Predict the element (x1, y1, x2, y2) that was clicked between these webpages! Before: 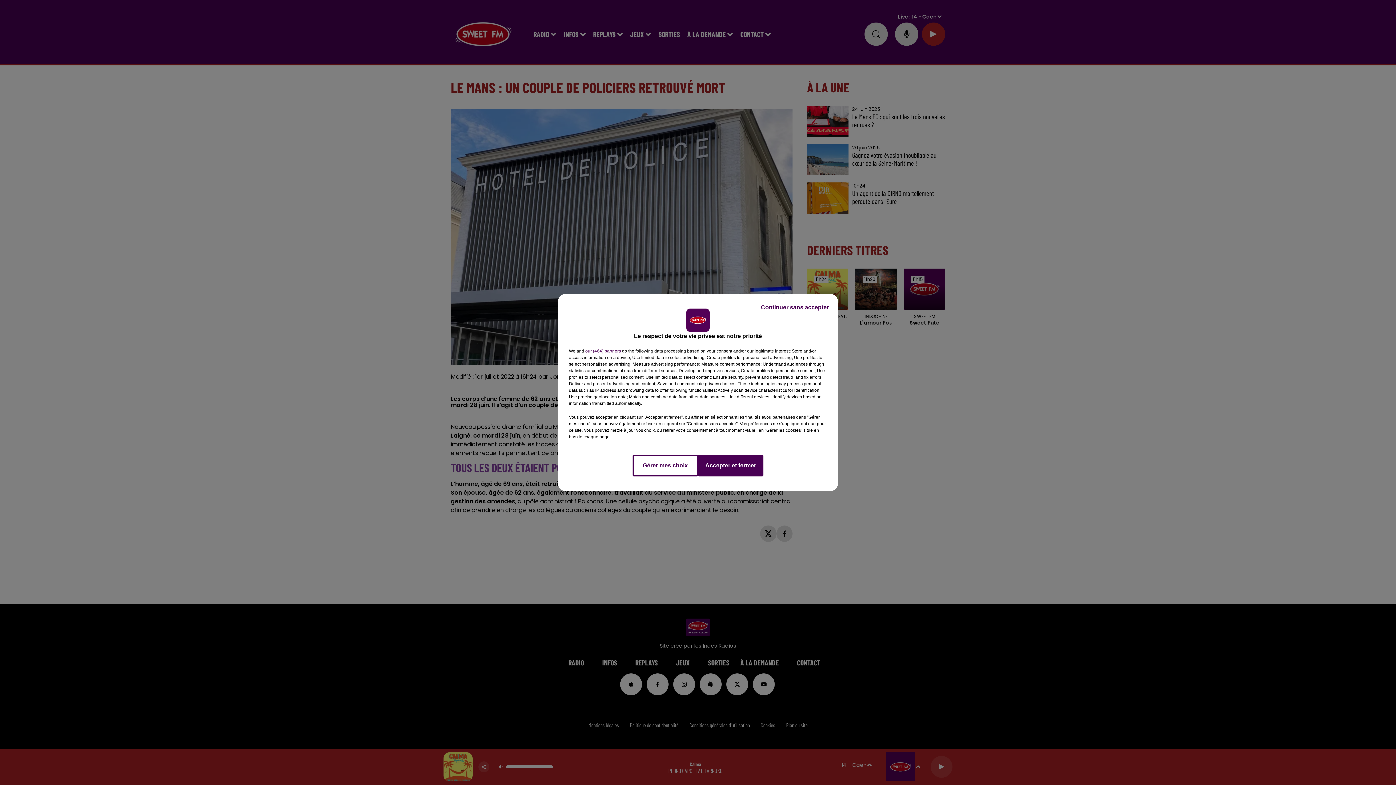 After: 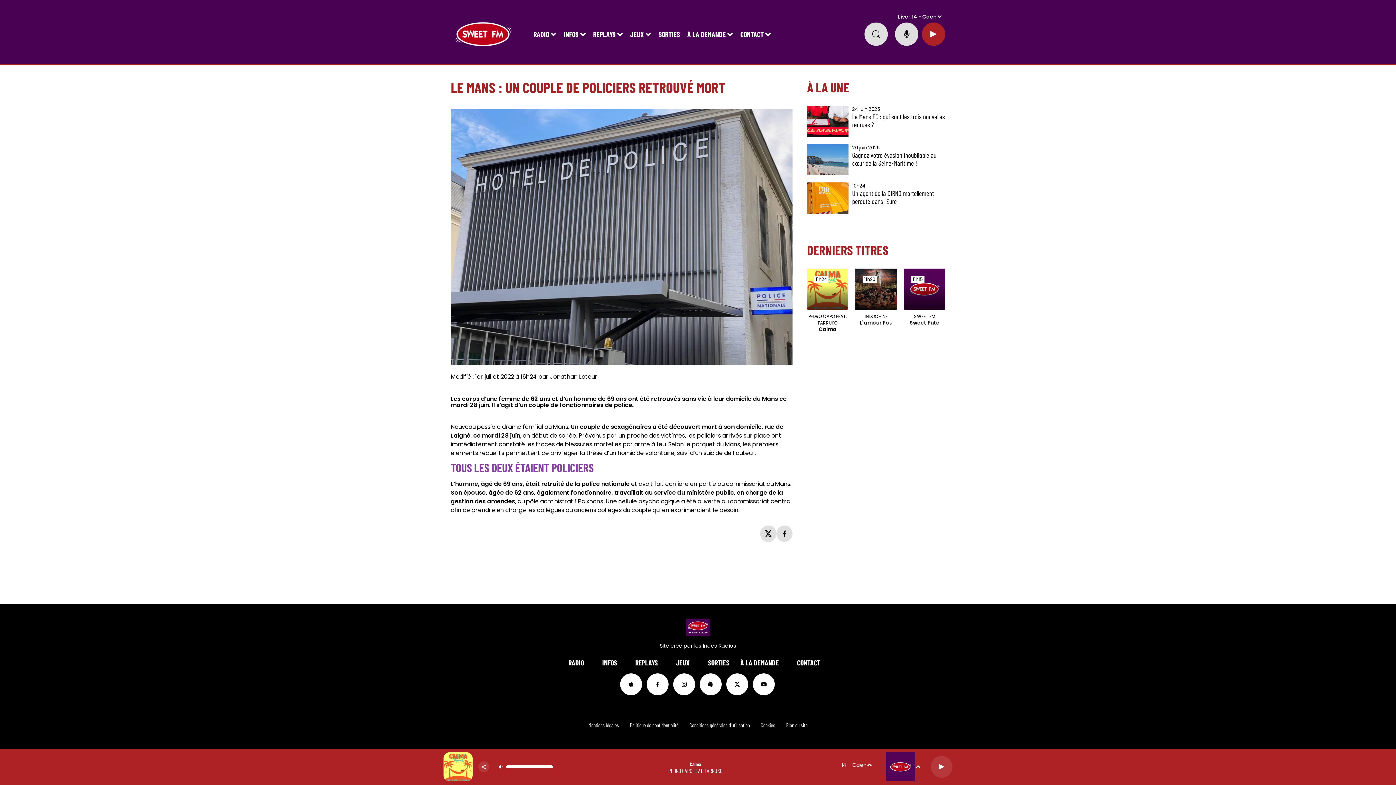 Action: label: Continuer sans accepter bbox: (755, 297, 834, 317)